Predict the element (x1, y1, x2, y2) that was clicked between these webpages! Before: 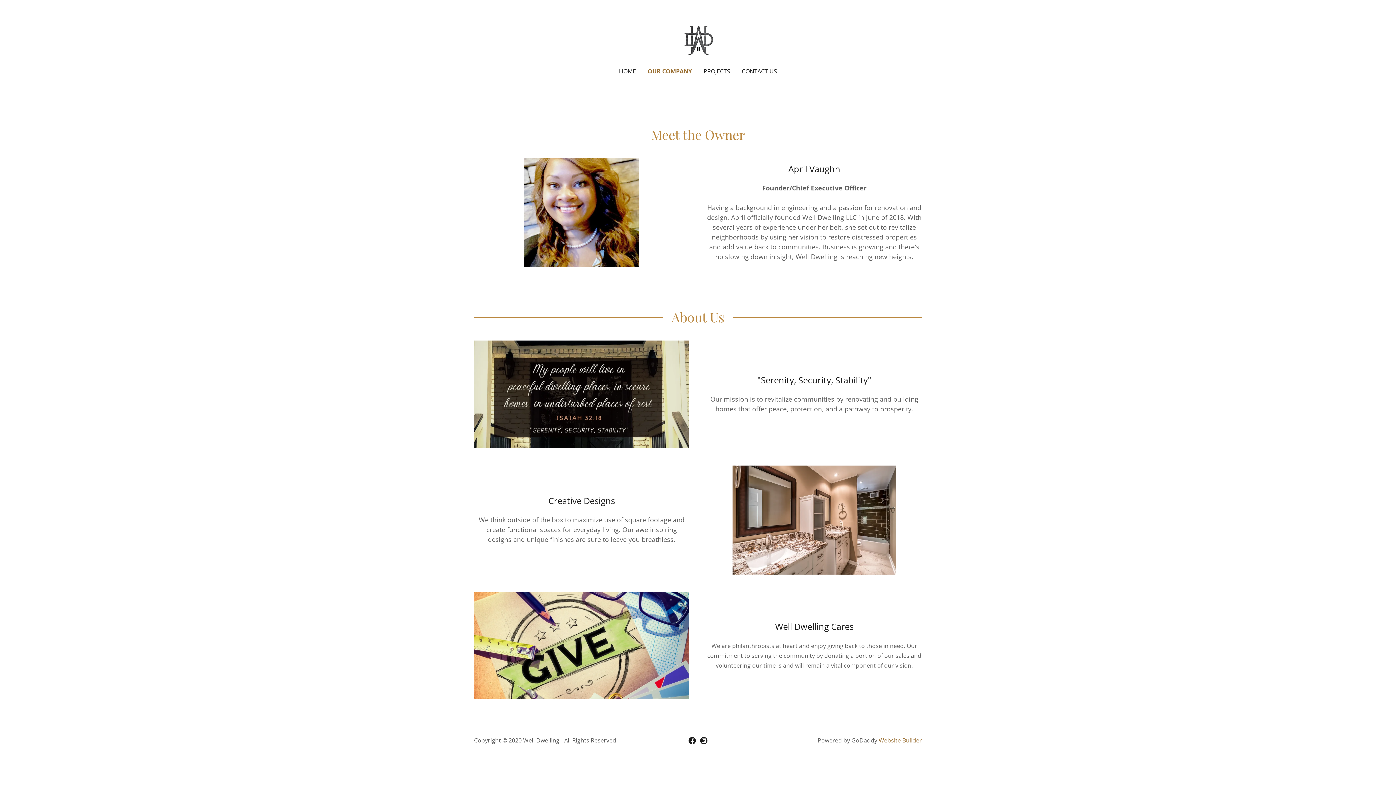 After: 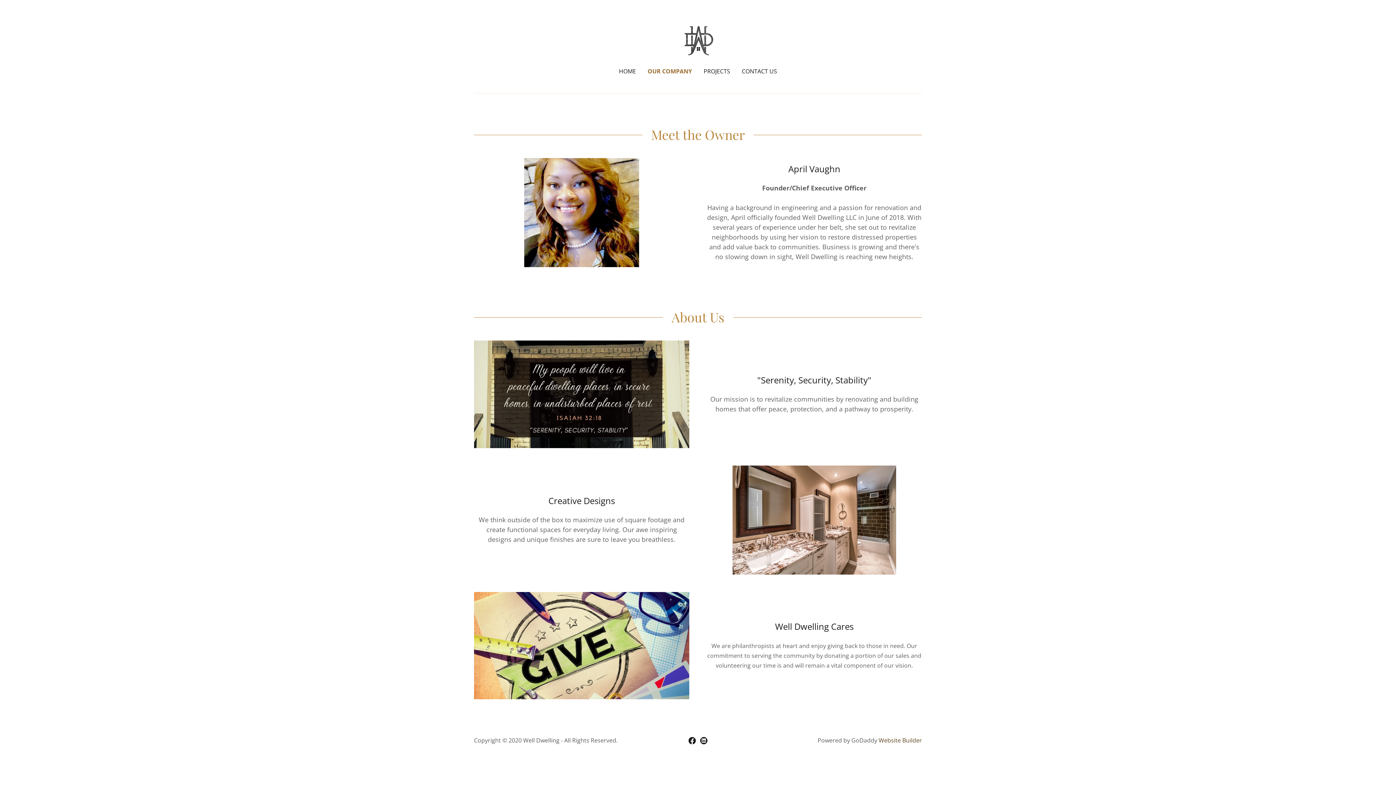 Action: bbox: (878, 736, 922, 744) label: Website Builder